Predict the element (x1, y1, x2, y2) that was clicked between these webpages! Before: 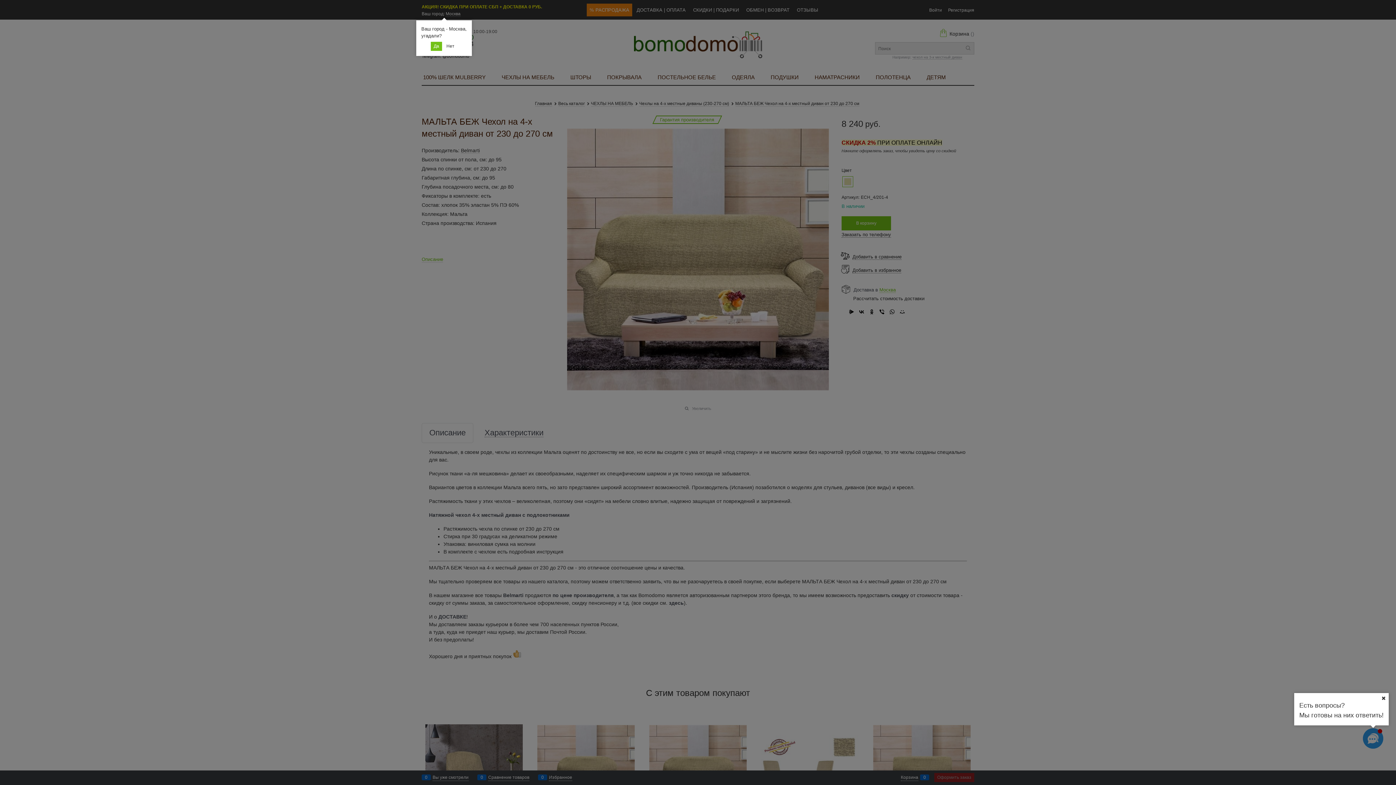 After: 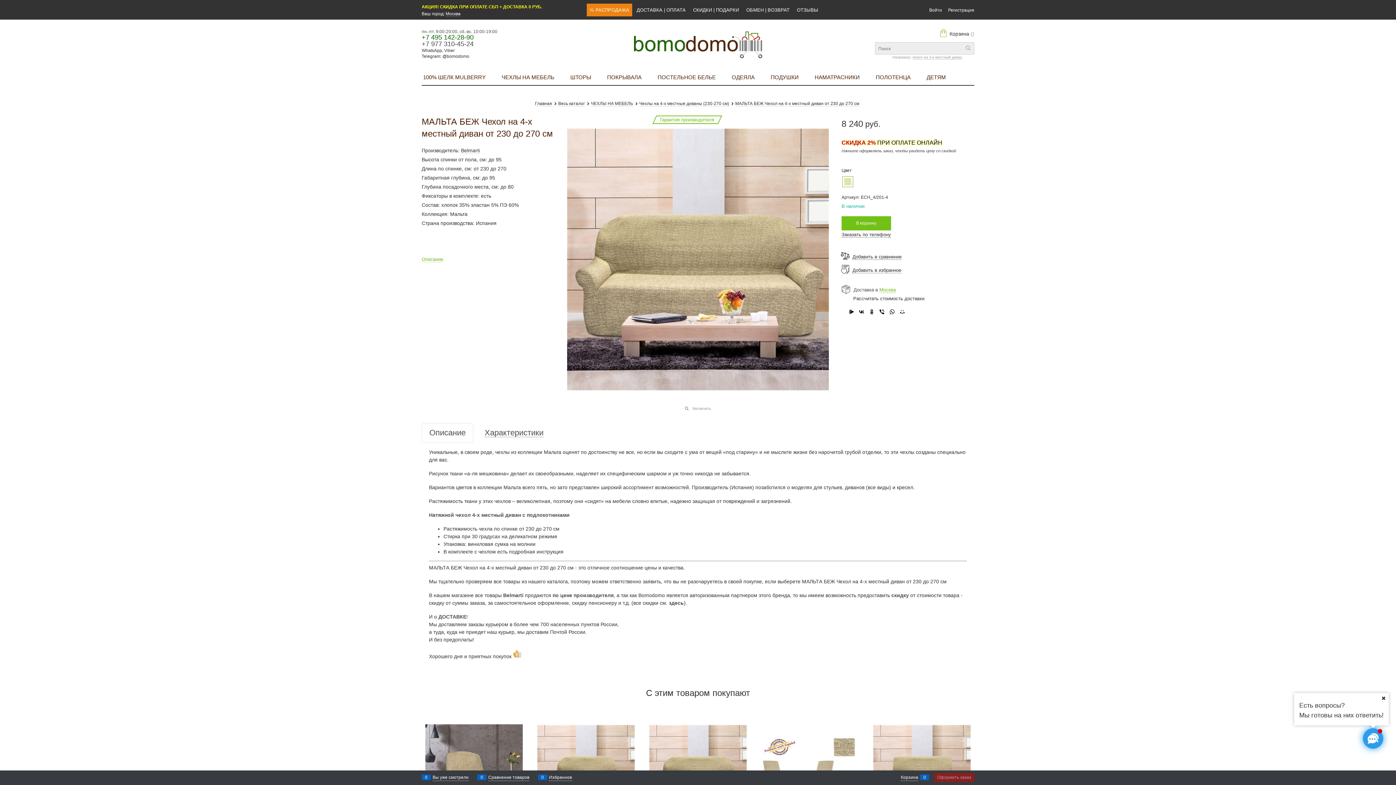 Action: label: Да bbox: (430, 41, 442, 50)